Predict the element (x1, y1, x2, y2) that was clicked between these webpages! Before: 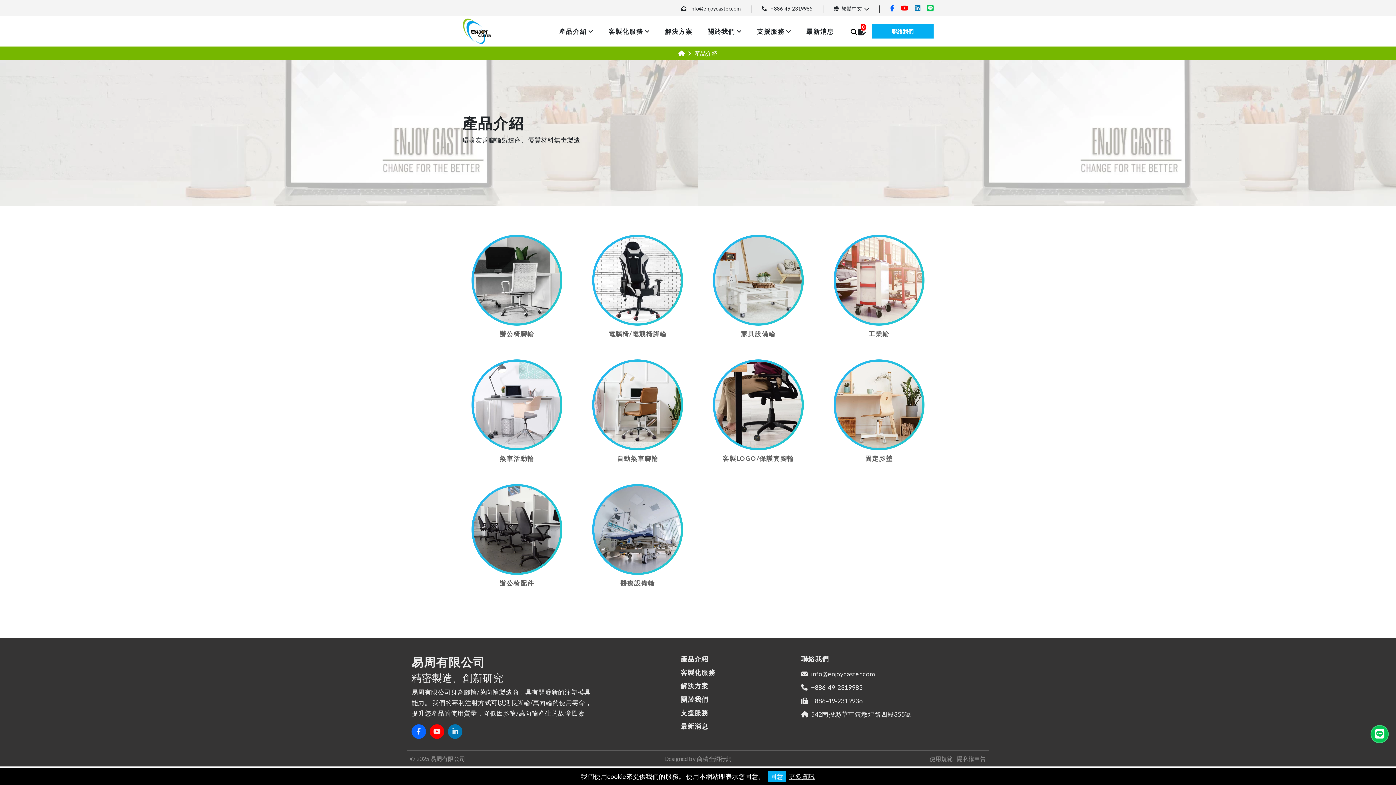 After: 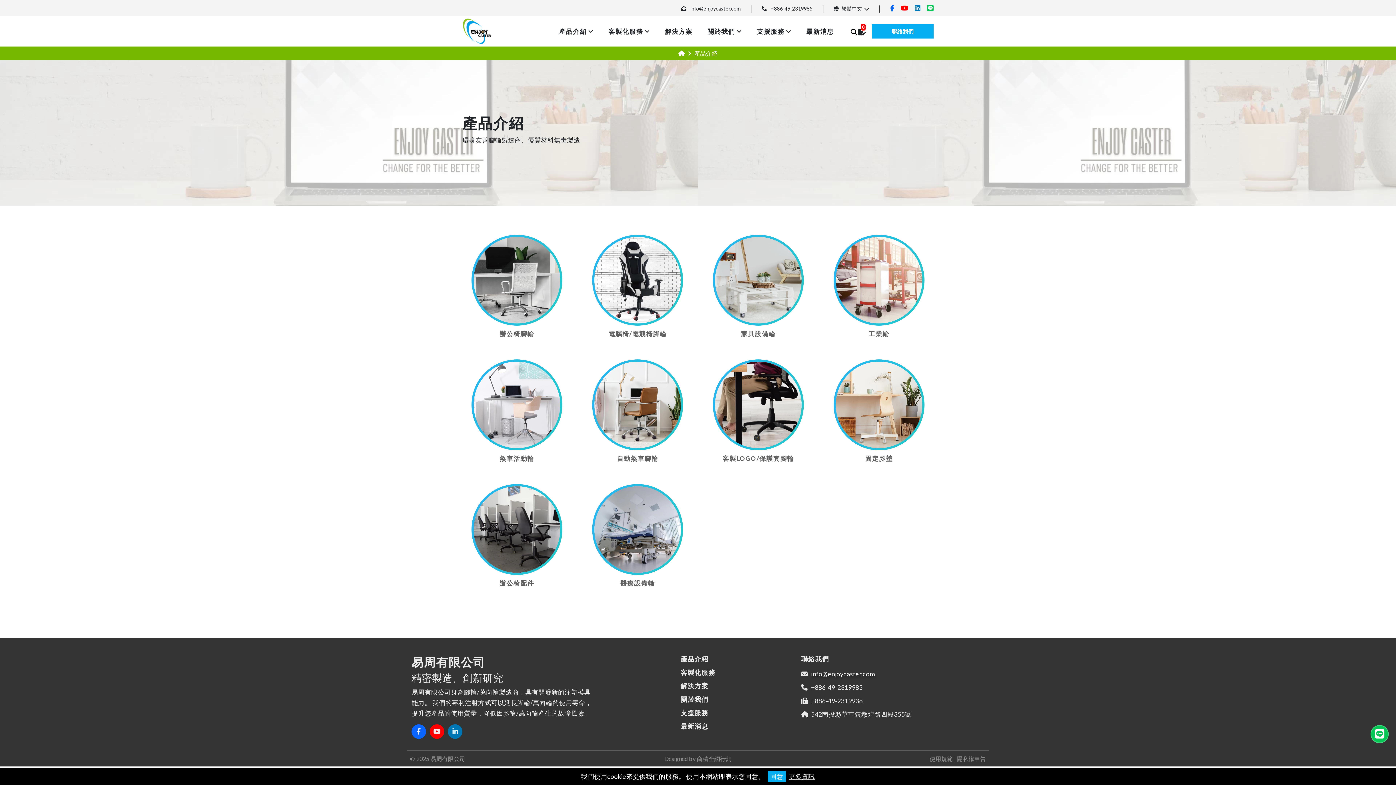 Action: label: info@enjoycaster.com bbox: (811, 670, 874, 678)